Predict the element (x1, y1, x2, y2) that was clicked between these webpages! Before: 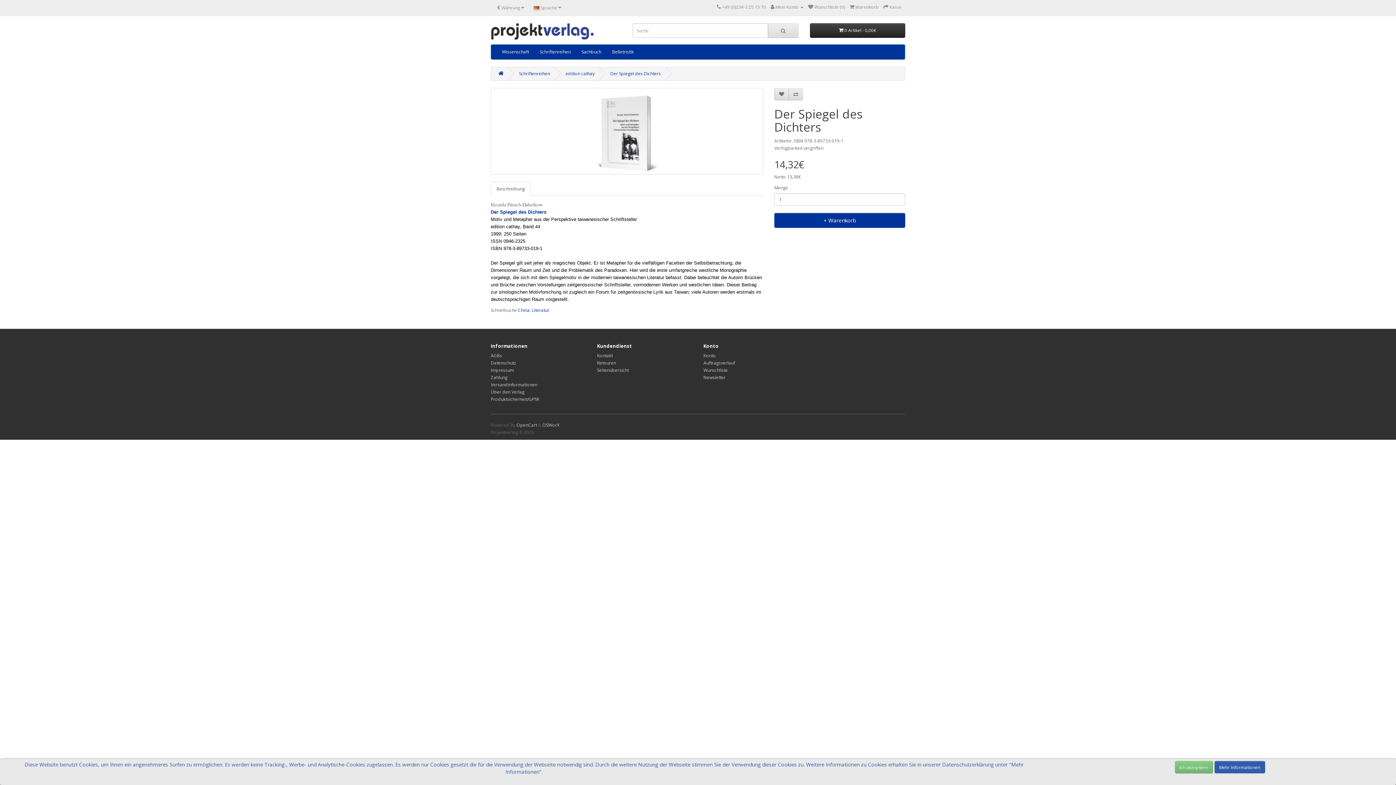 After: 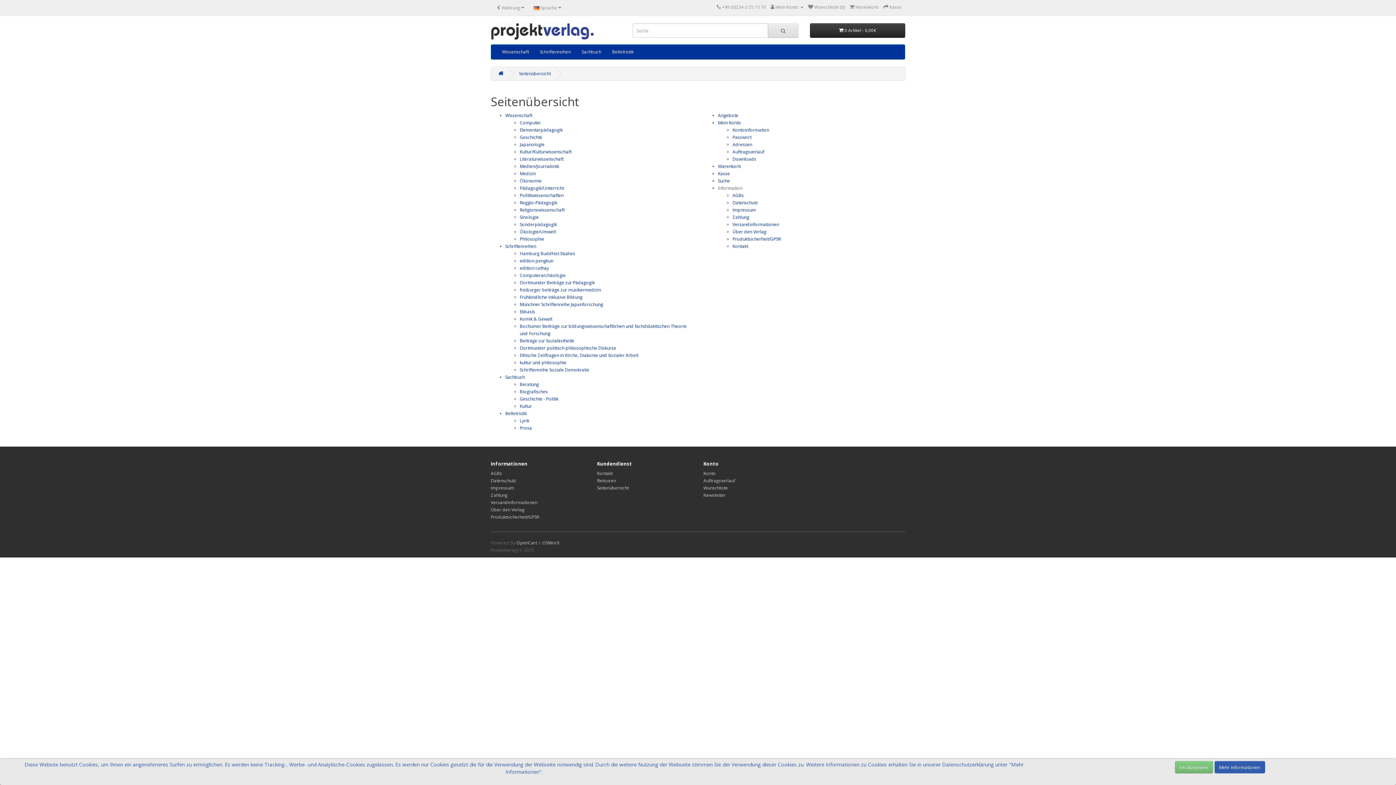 Action: bbox: (597, 367, 628, 373) label: Seitenübersicht